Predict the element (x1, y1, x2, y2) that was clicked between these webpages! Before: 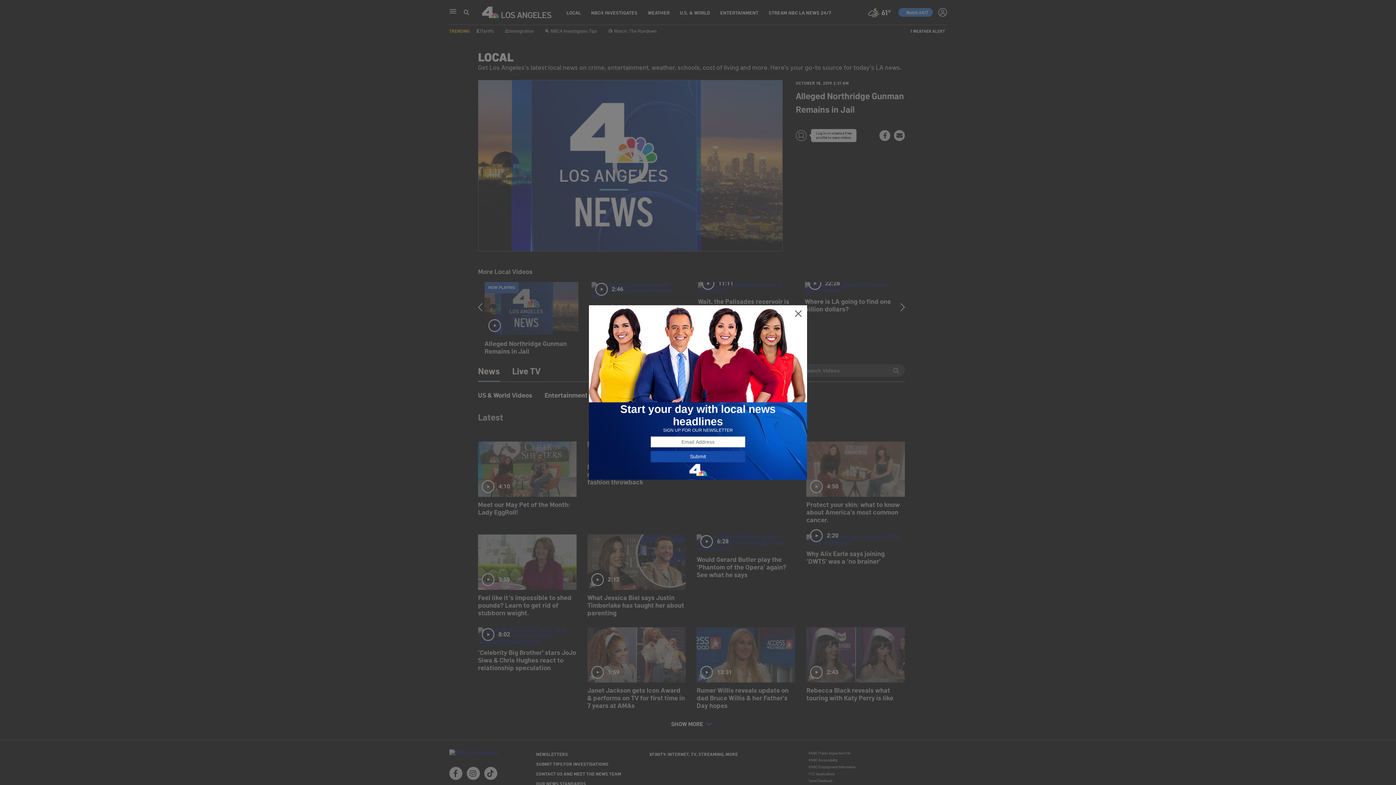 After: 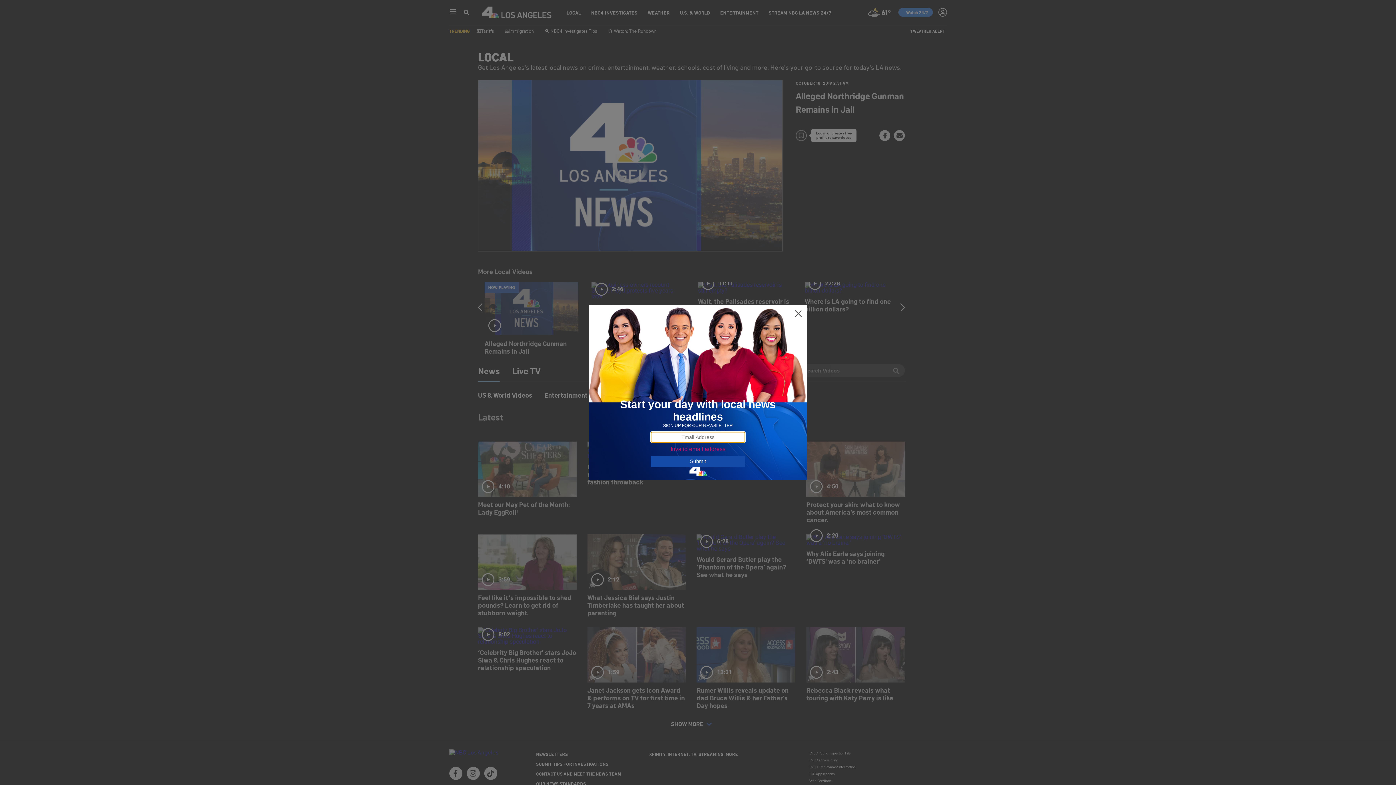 Action: label: Submit bbox: (650, 451, 745, 462)